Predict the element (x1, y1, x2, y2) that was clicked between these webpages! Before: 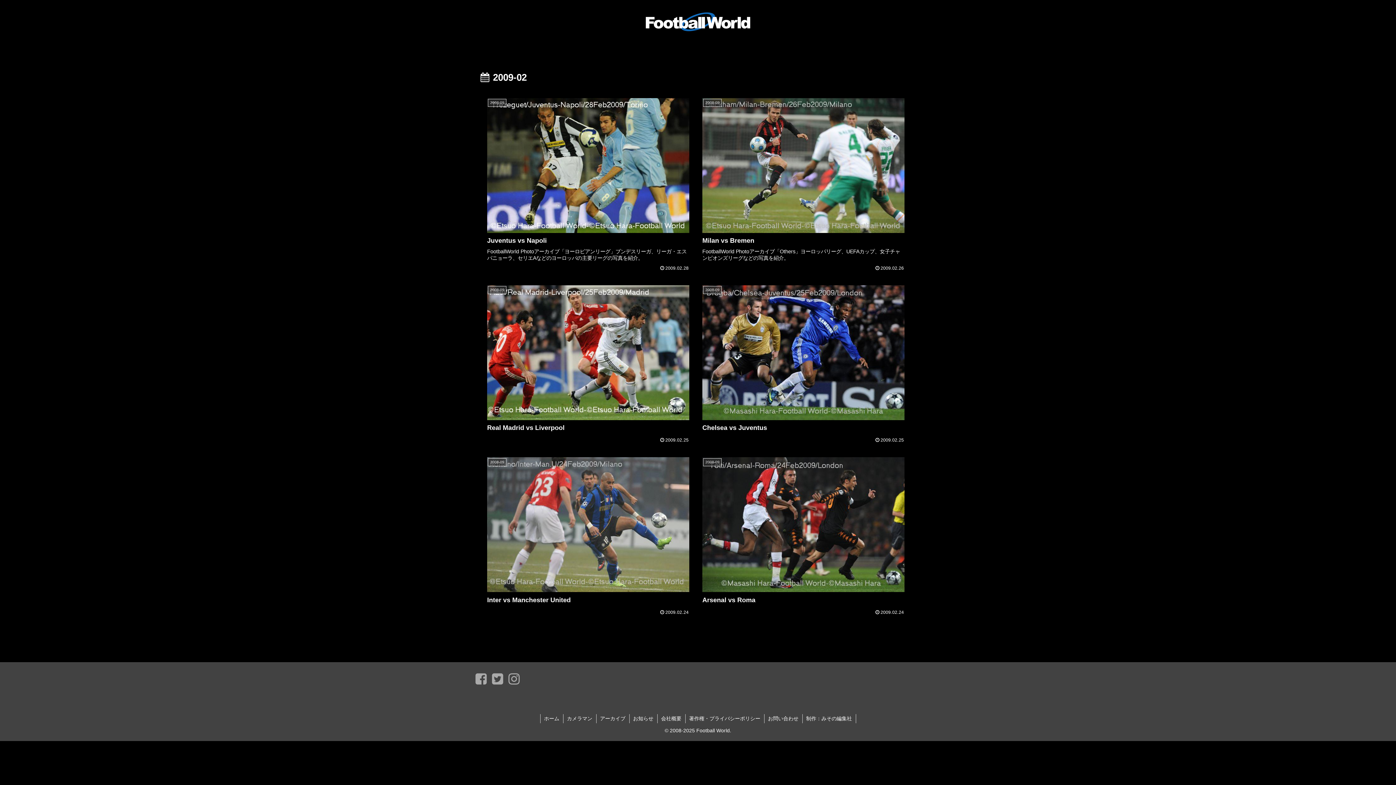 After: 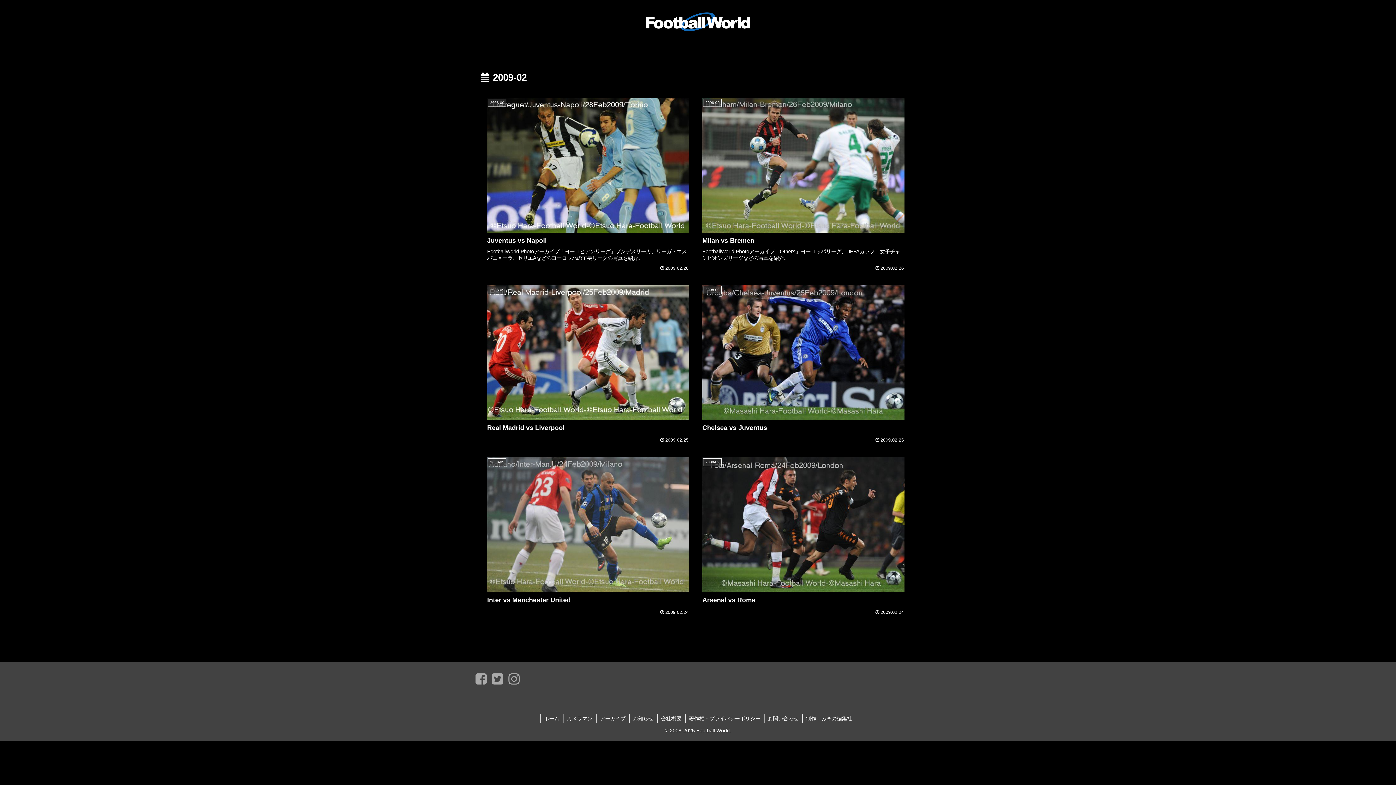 Action: bbox: (508, 678, 525, 685)